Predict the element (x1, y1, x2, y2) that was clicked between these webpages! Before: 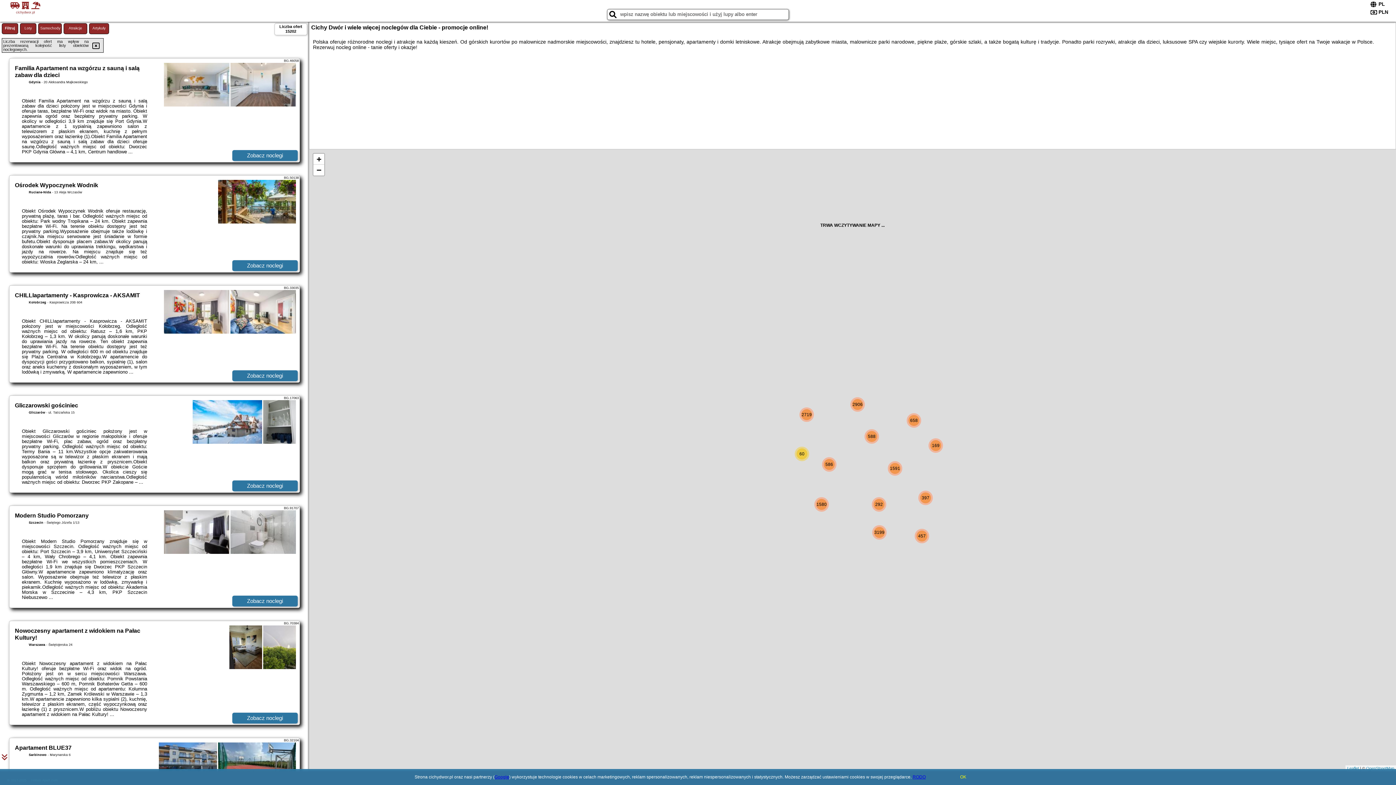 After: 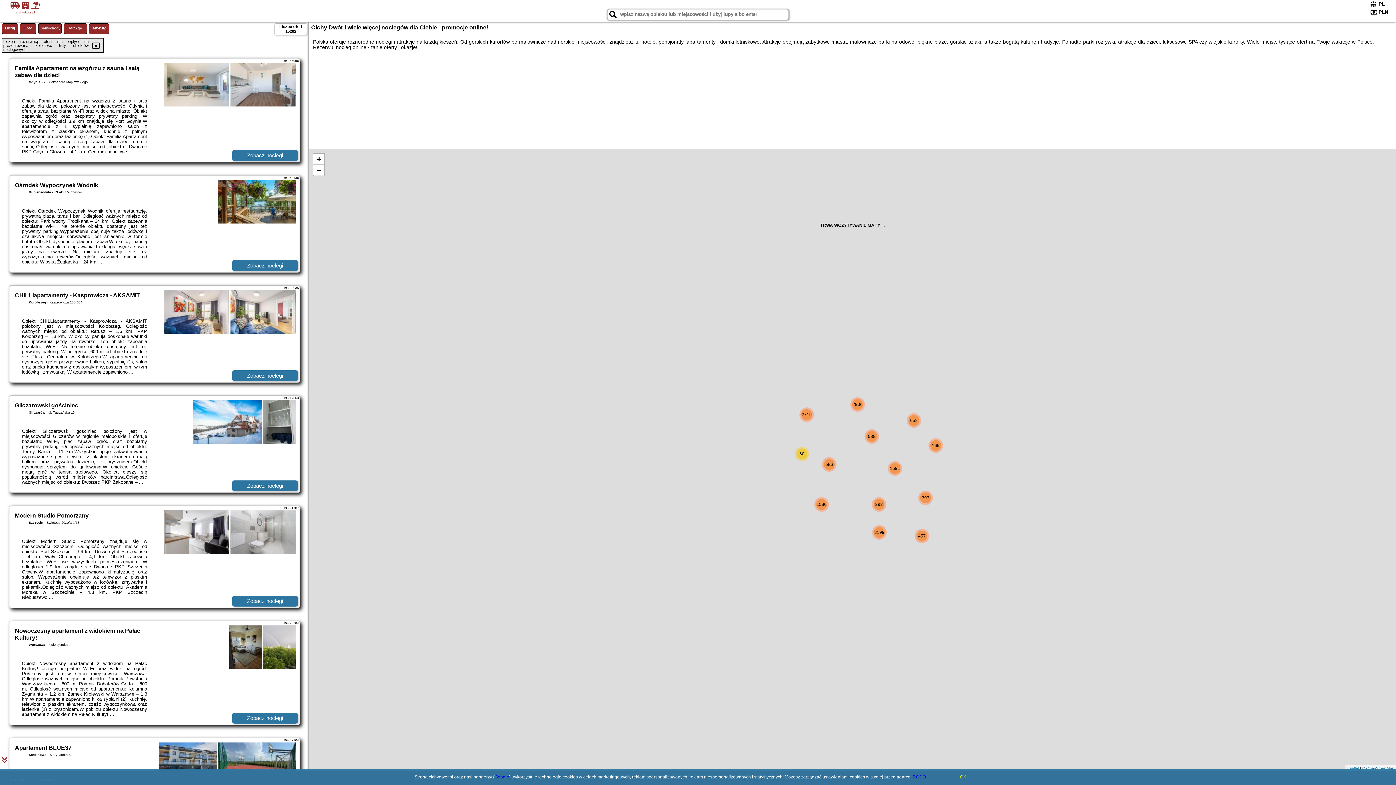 Action: label: Zobacz noclegi bbox: (232, 260, 297, 271)